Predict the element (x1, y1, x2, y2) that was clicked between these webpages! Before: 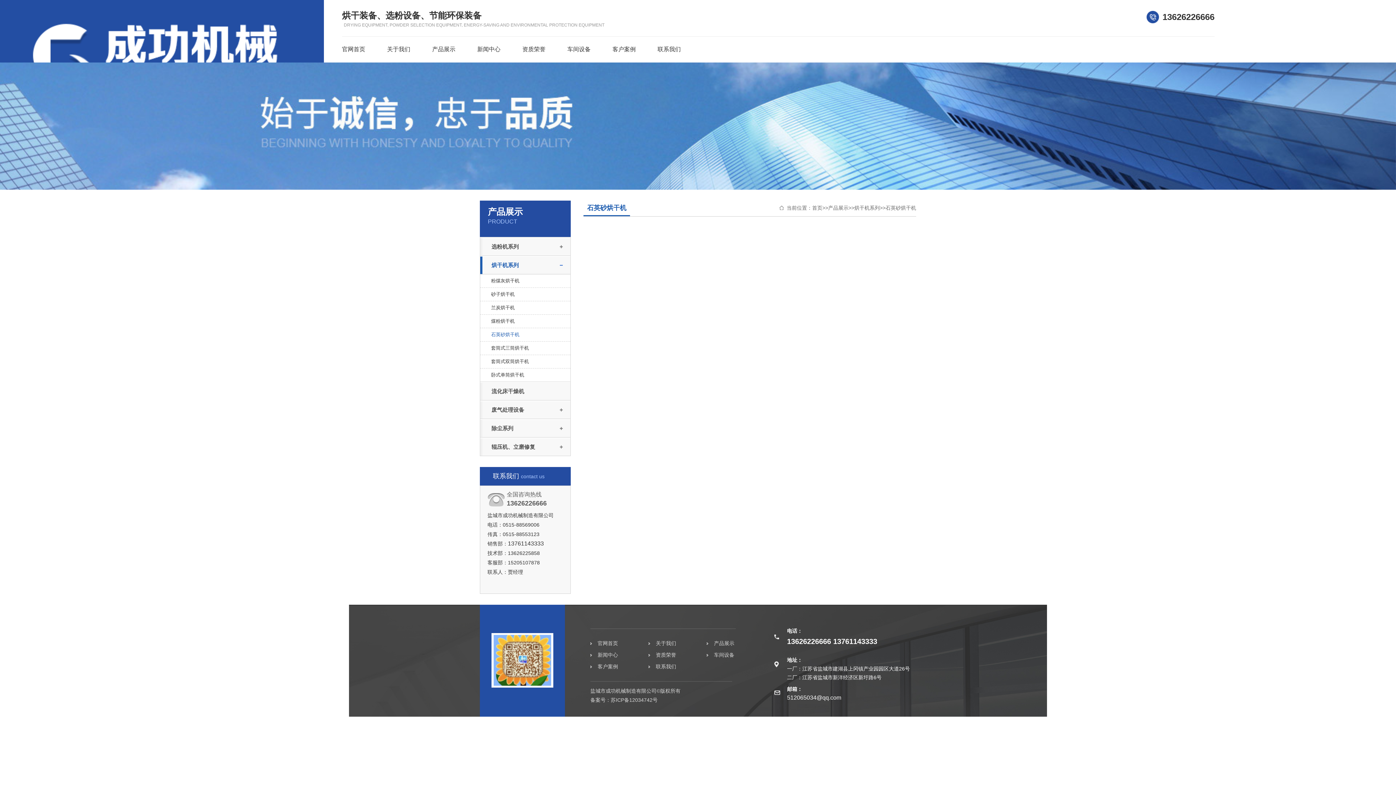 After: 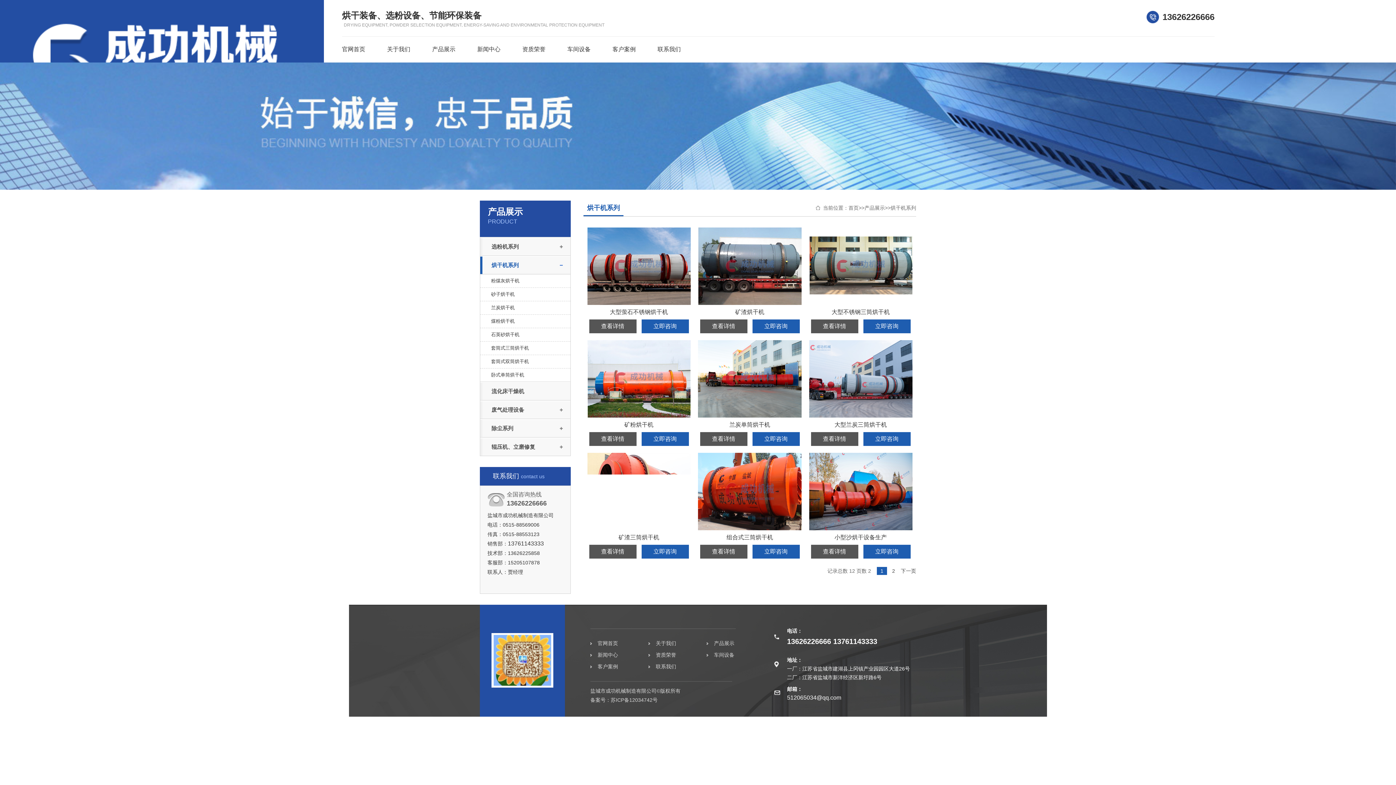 Action: label: 煤粉烘干机 bbox: (480, 314, 570, 328)